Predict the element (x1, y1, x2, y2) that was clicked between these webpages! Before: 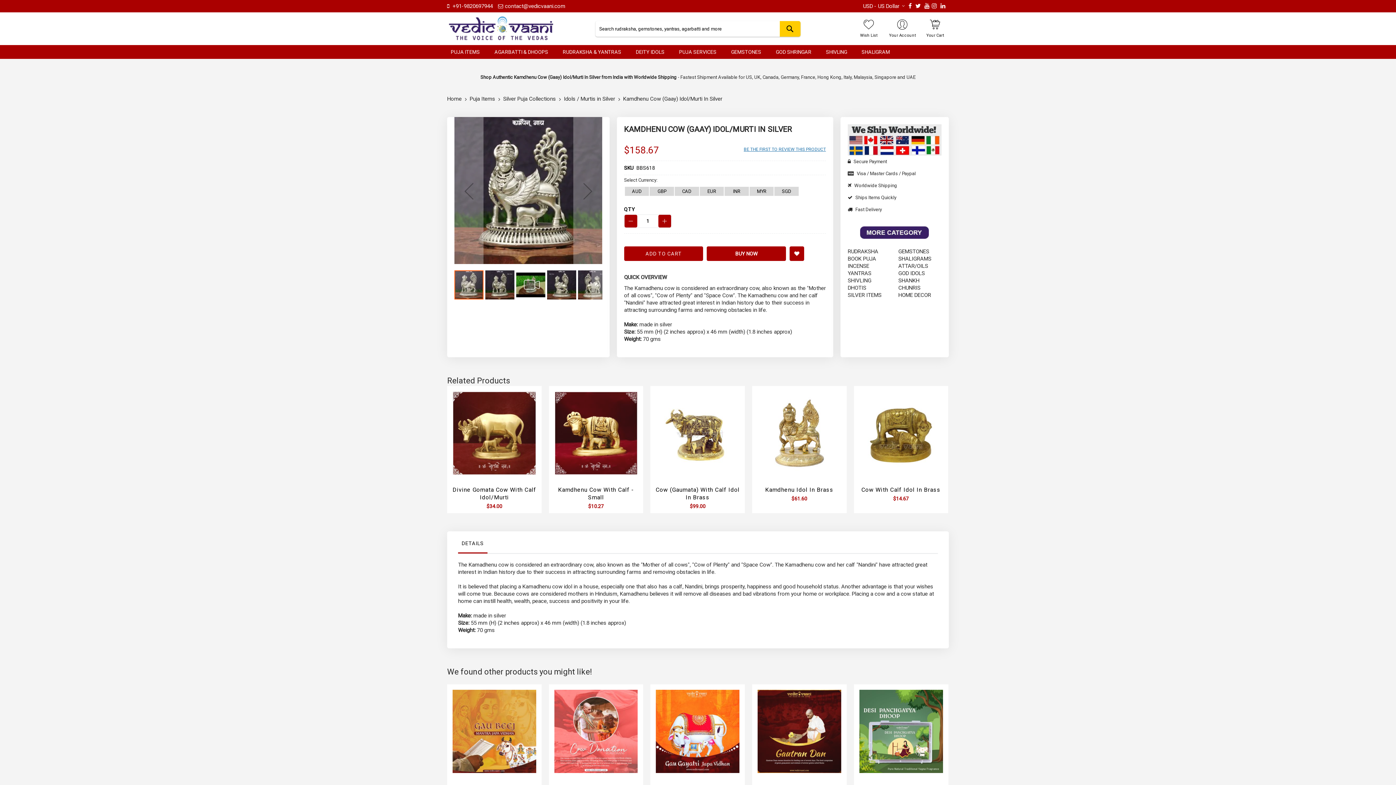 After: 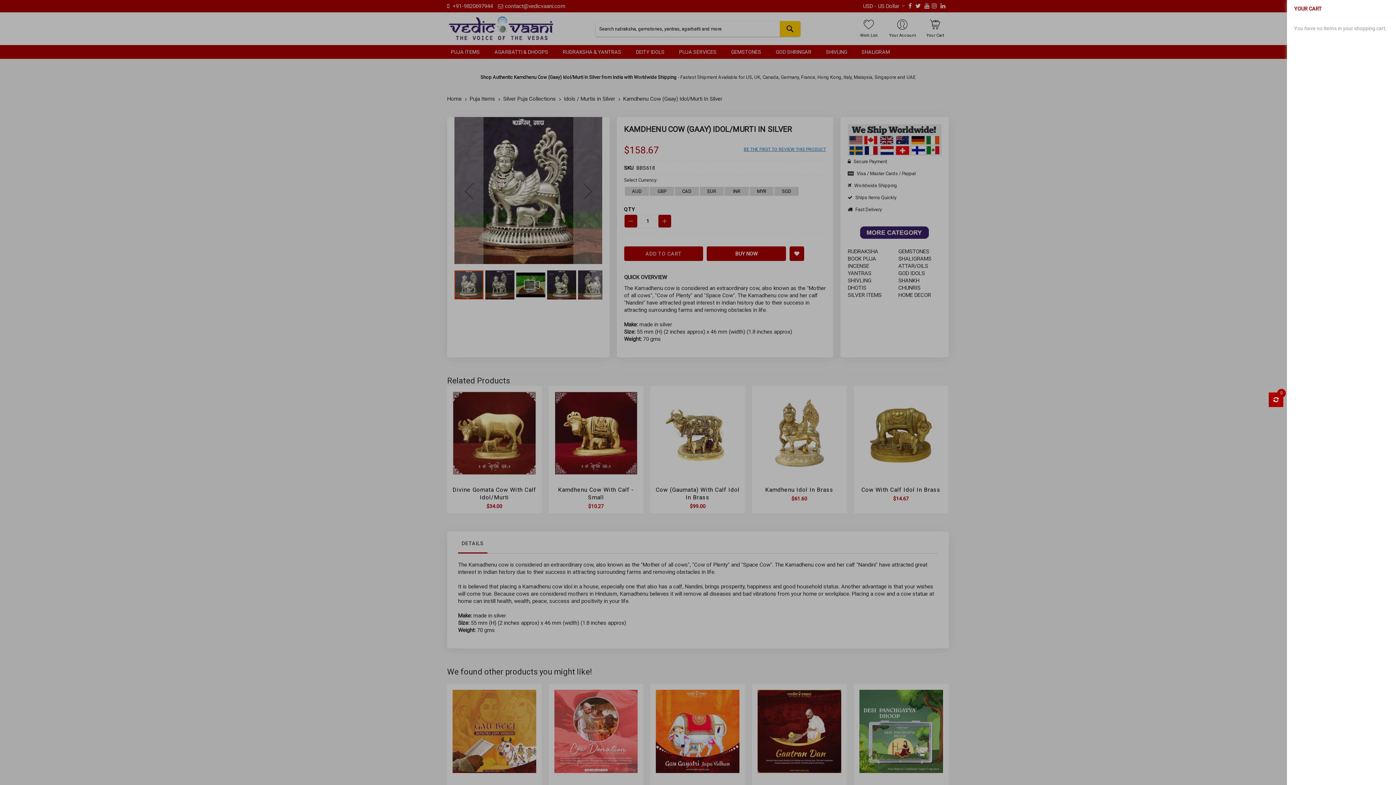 Action: bbox: (624, 246, 703, 261) label: Add to Cart